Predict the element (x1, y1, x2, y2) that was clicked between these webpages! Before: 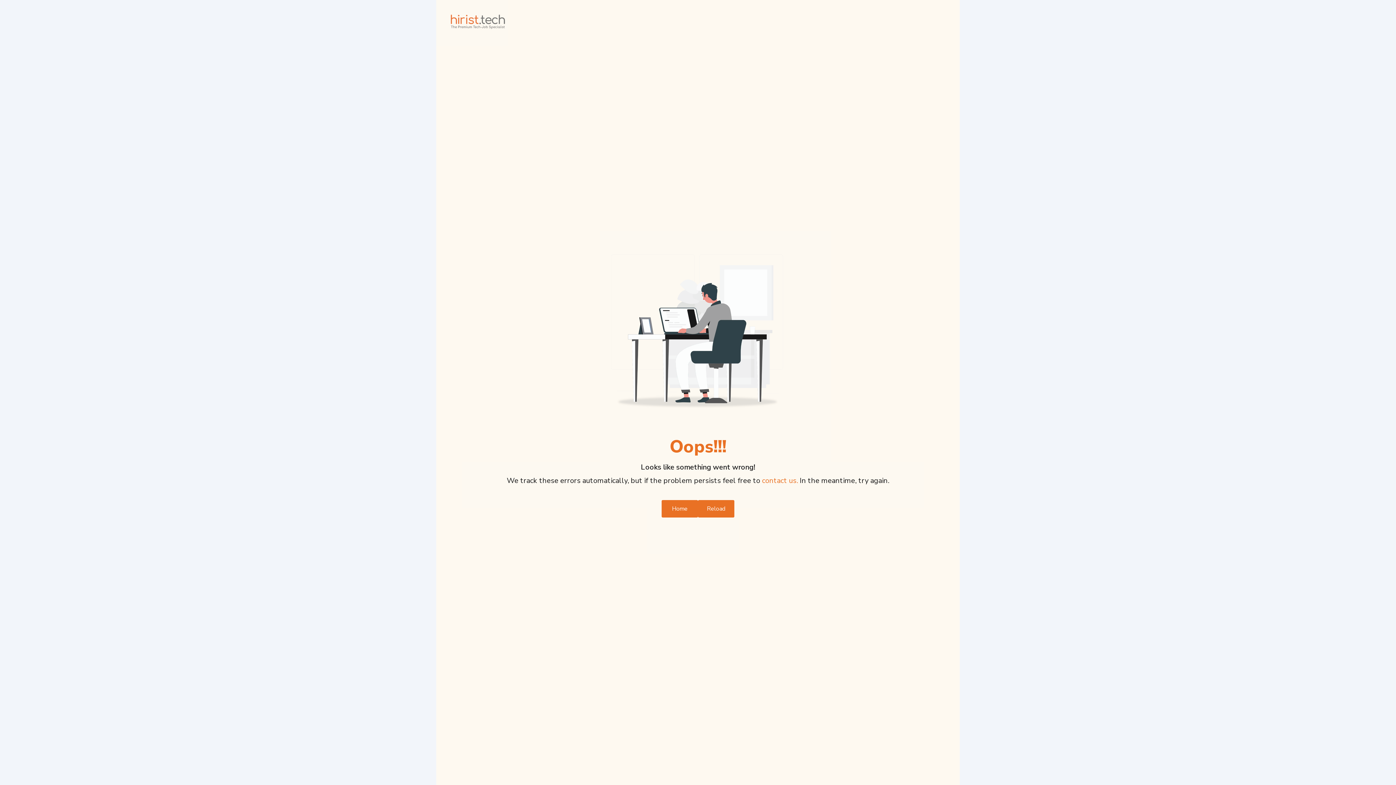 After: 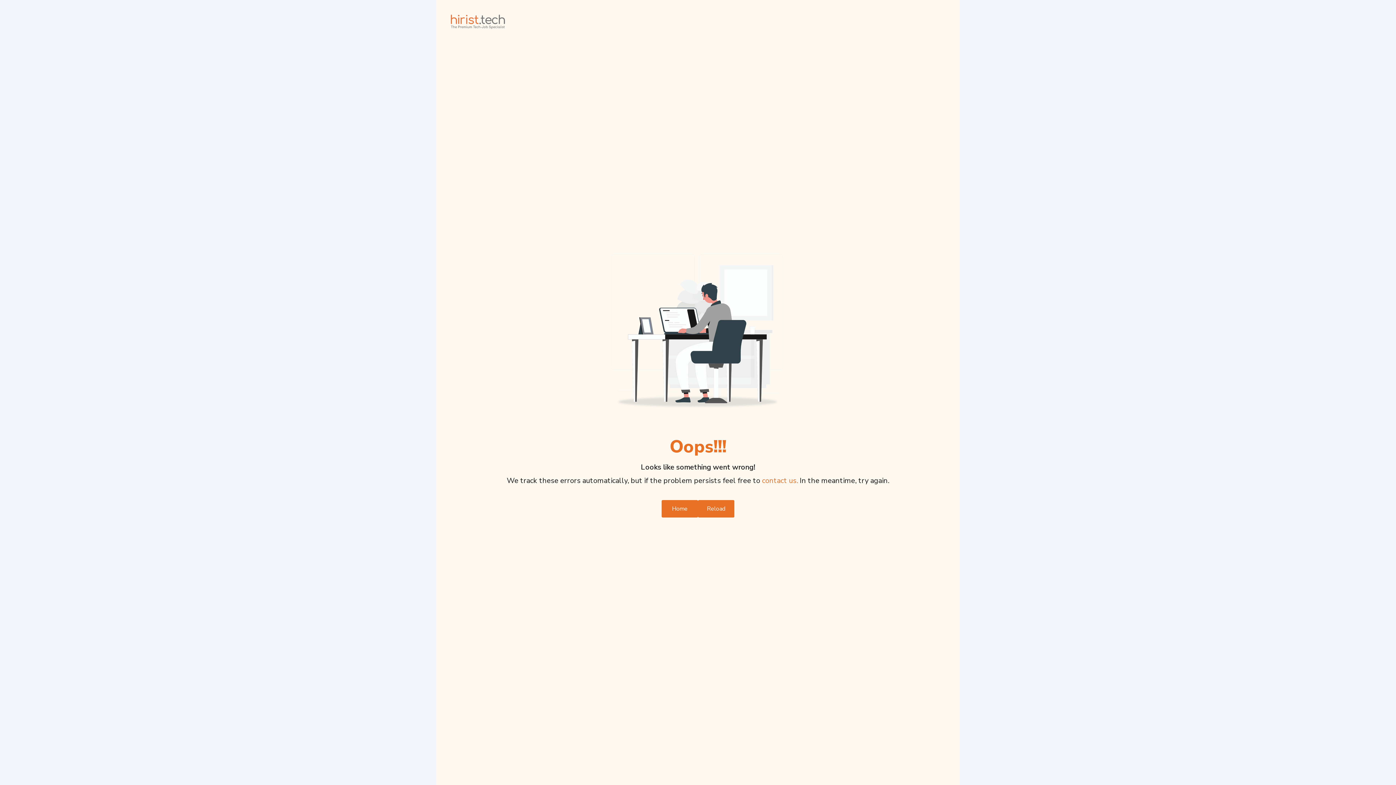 Action: bbox: (698, 493, 734, 511) label: Reload